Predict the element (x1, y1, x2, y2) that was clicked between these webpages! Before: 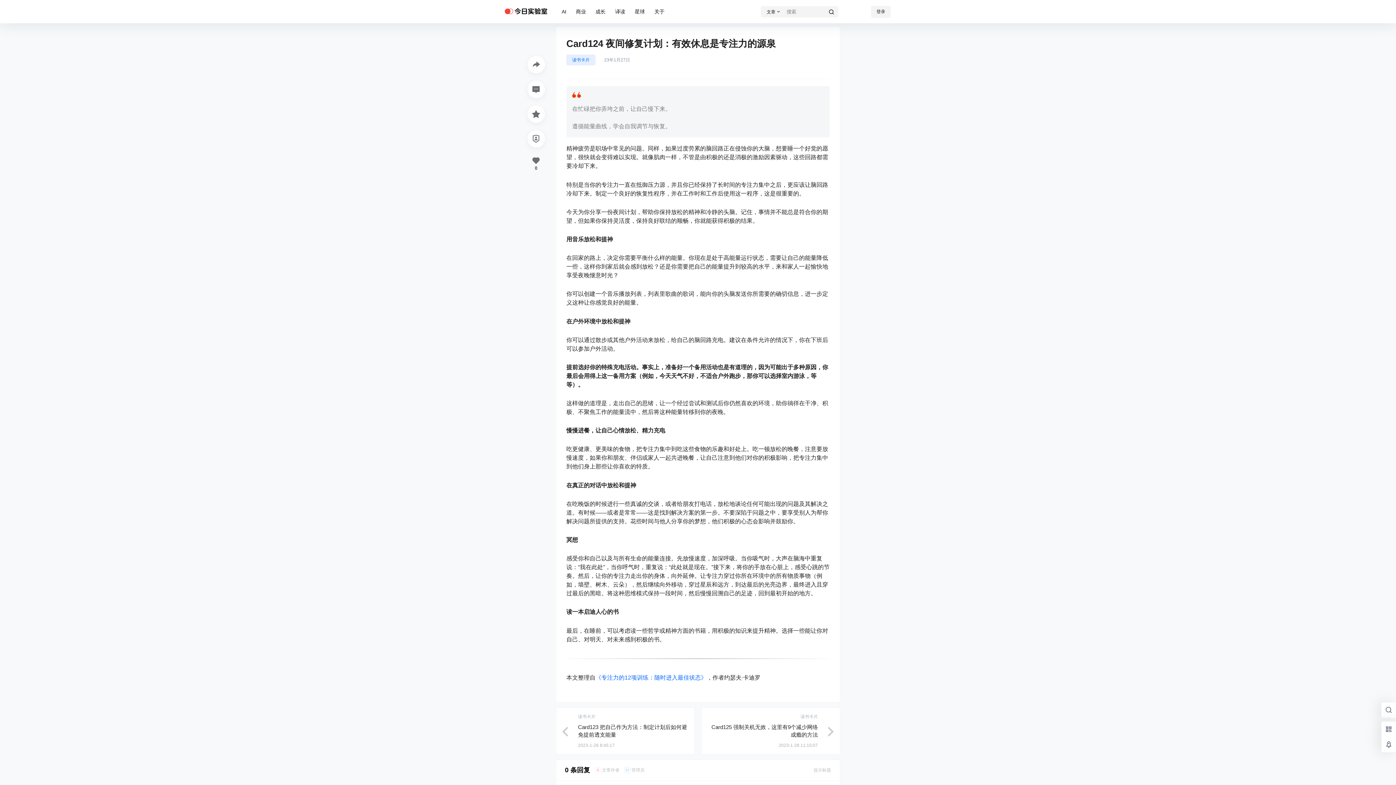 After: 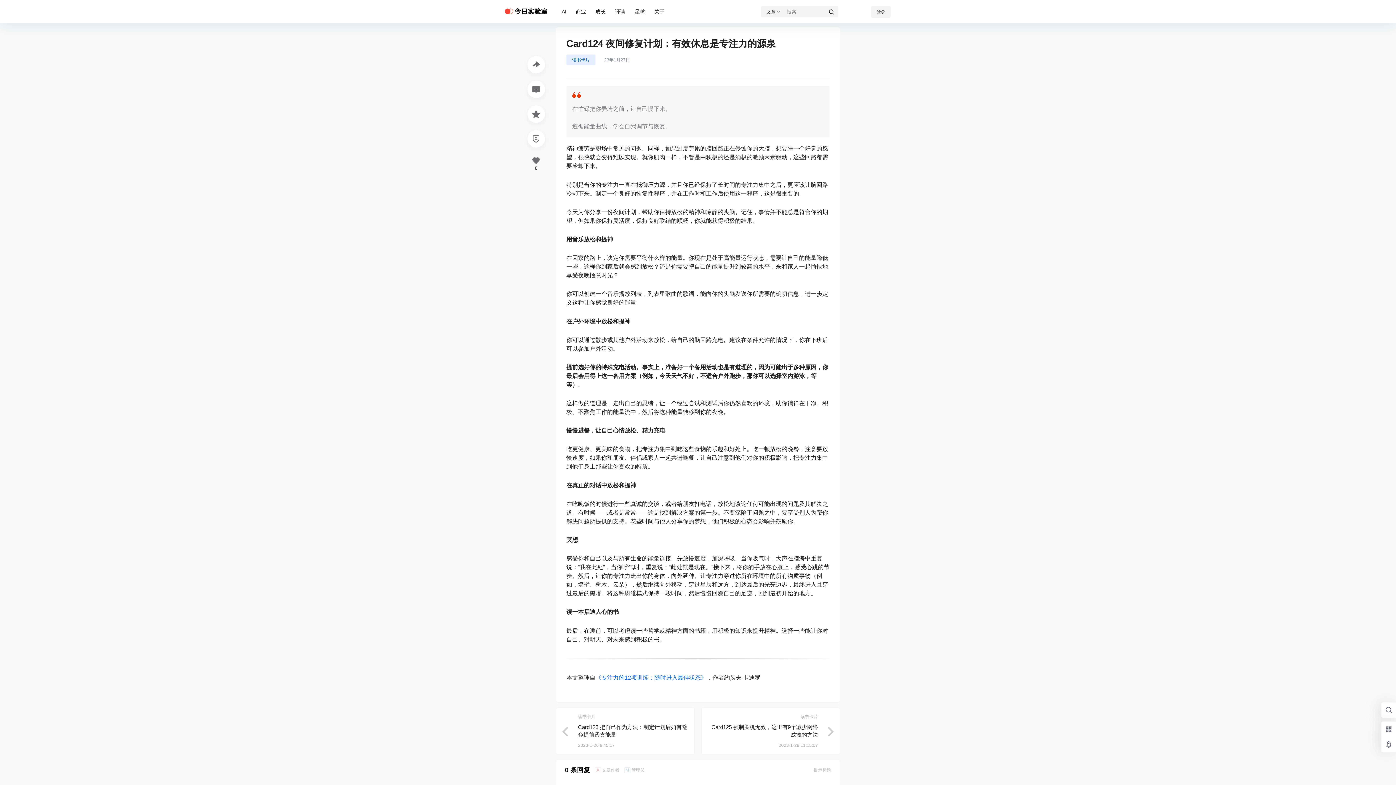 Action: bbox: (566, 54, 595, 65) label: 读书卡片